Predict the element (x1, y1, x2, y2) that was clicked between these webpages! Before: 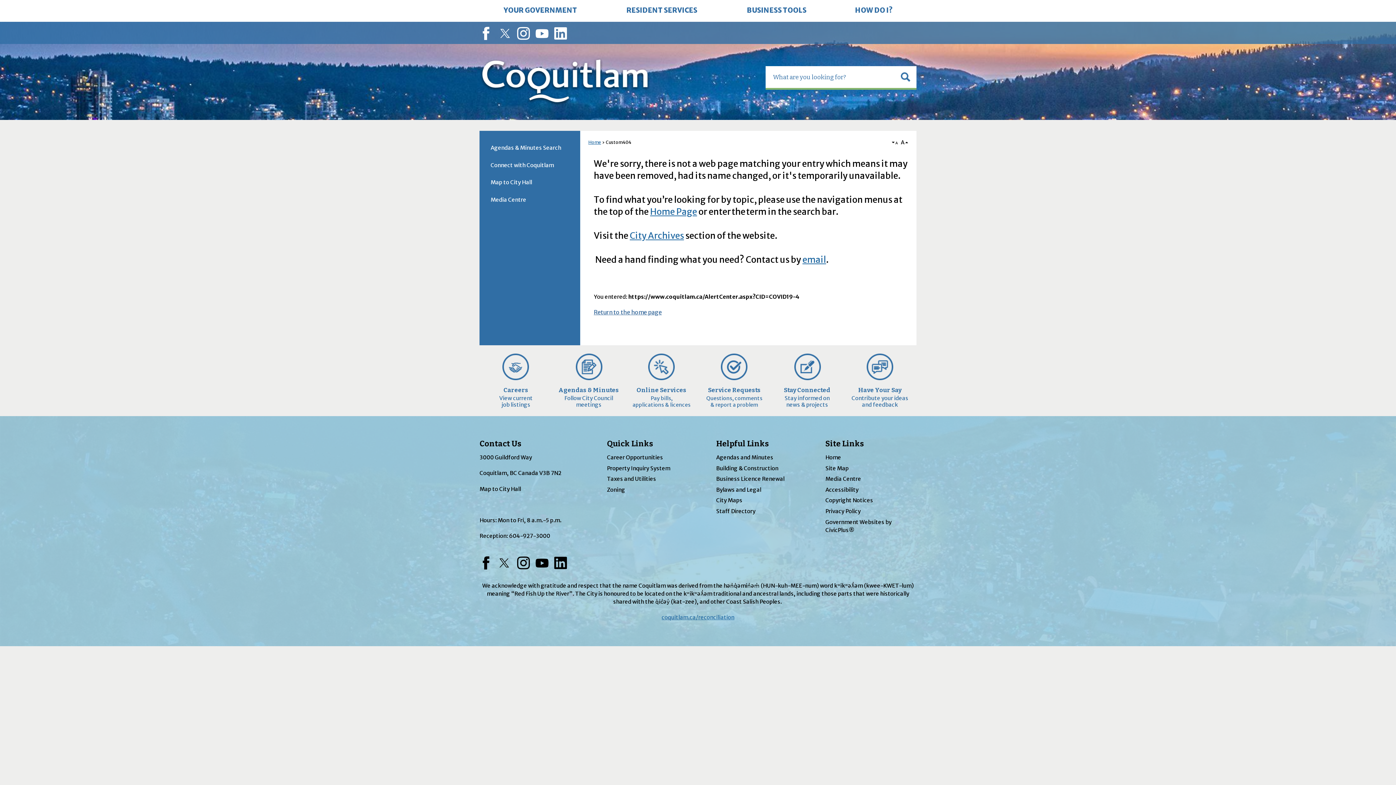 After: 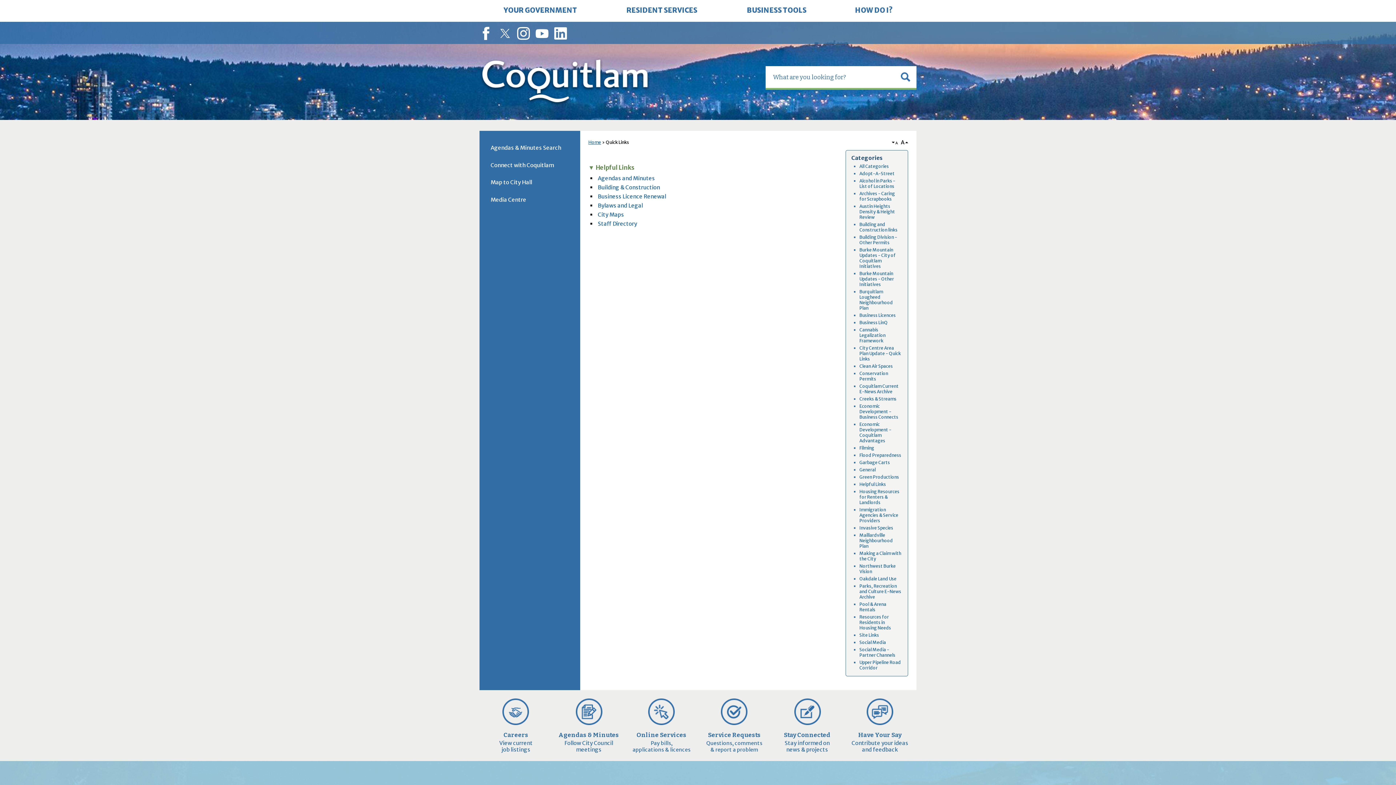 Action: label: Helpful Links bbox: (716, 439, 769, 448)